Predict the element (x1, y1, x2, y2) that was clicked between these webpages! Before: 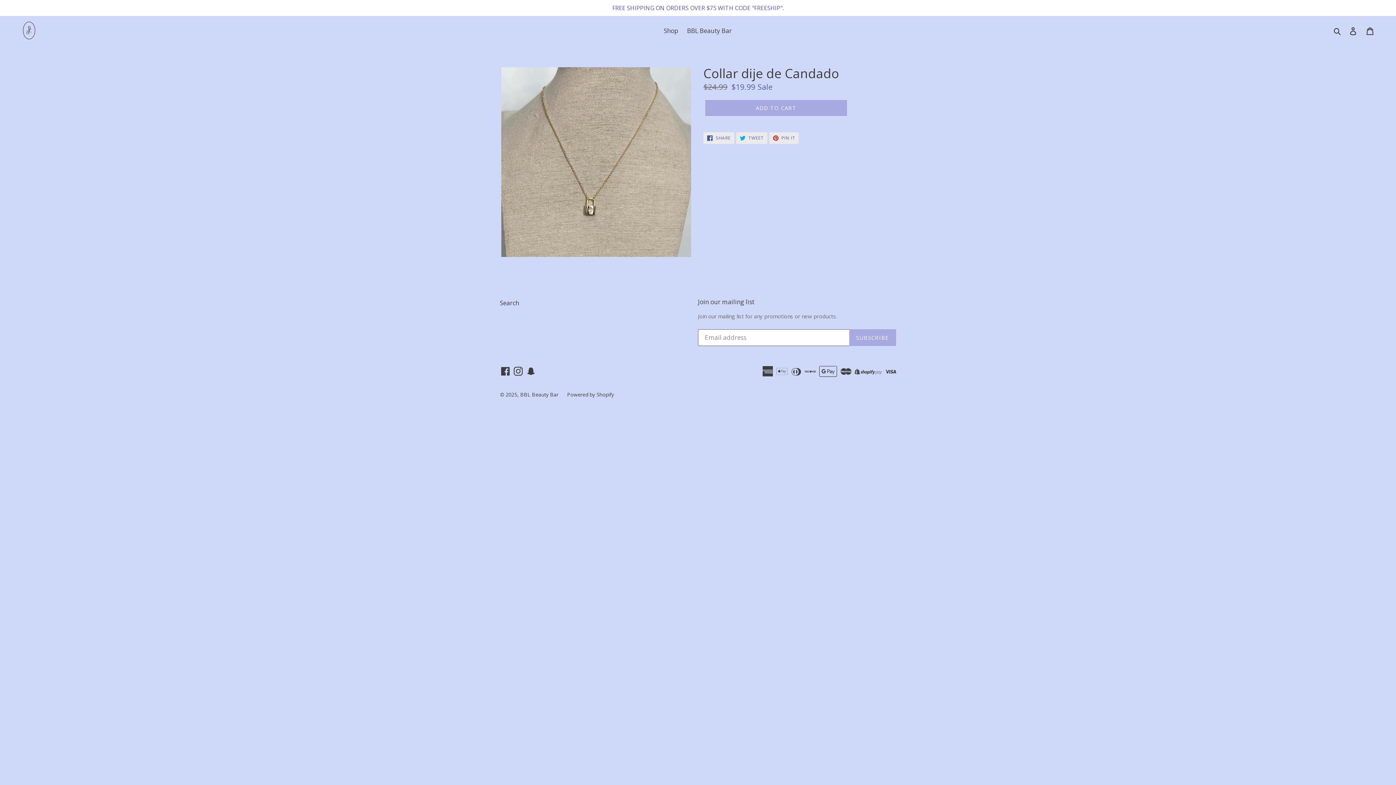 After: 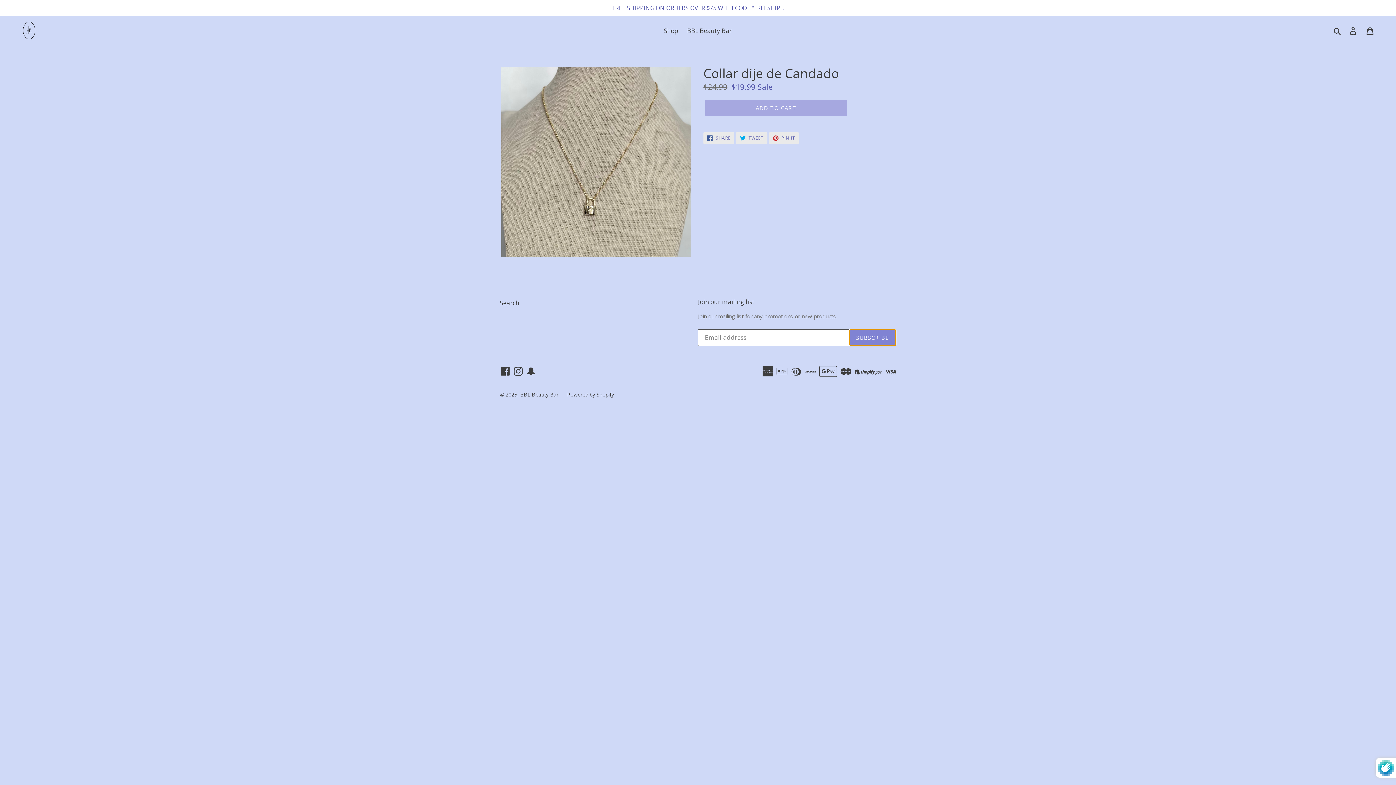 Action: bbox: (849, 329, 896, 346) label: SUBSCRIBE